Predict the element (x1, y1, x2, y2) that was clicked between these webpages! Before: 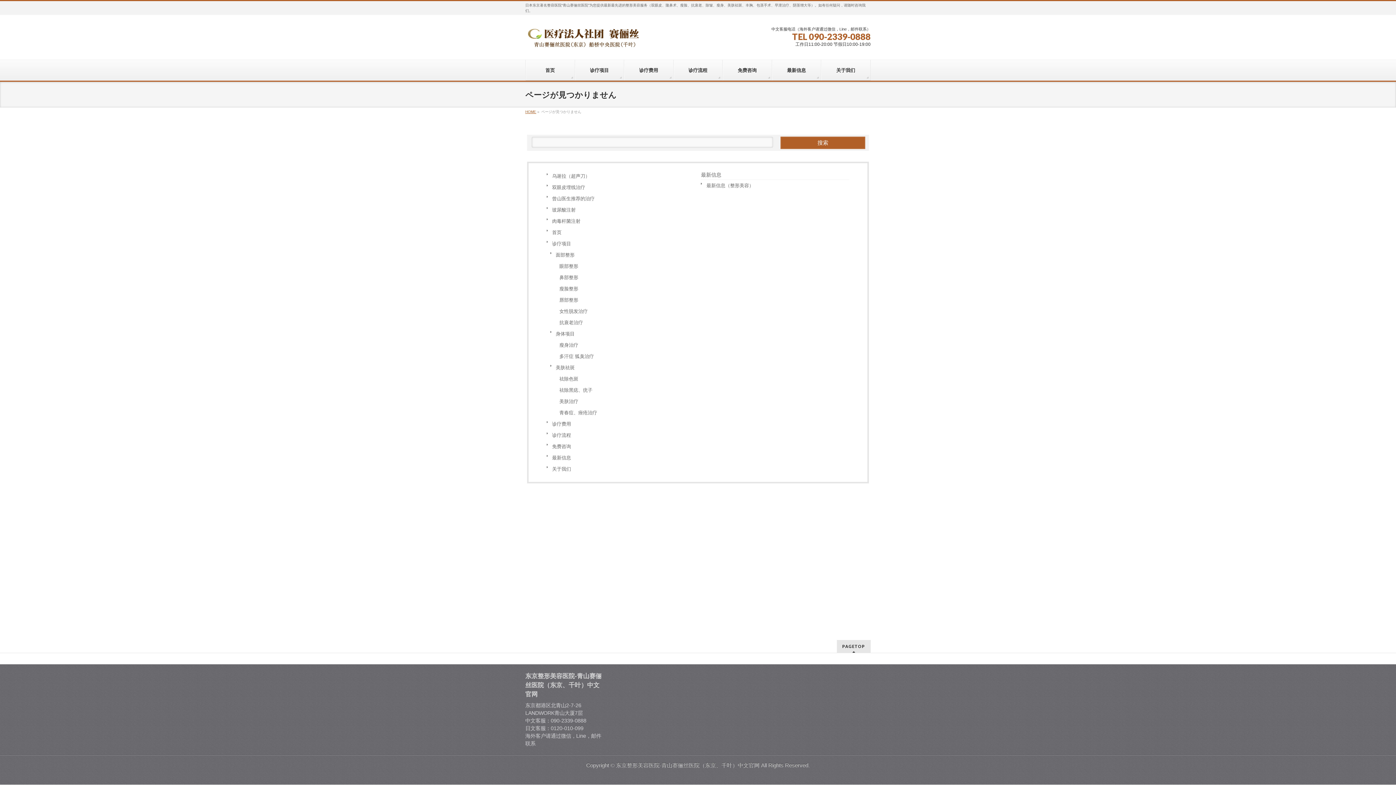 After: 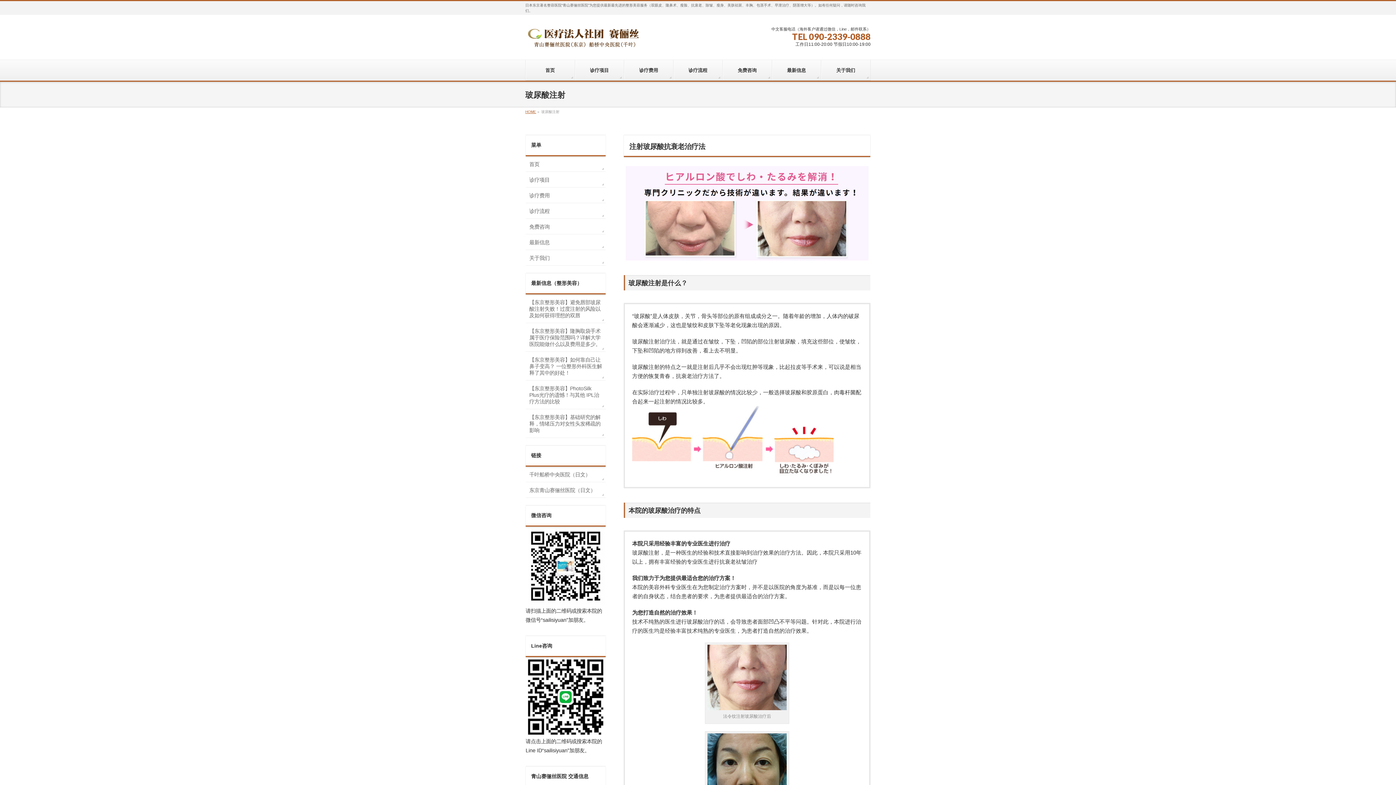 Action: bbox: (546, 204, 695, 215) label: 玻尿酸注射